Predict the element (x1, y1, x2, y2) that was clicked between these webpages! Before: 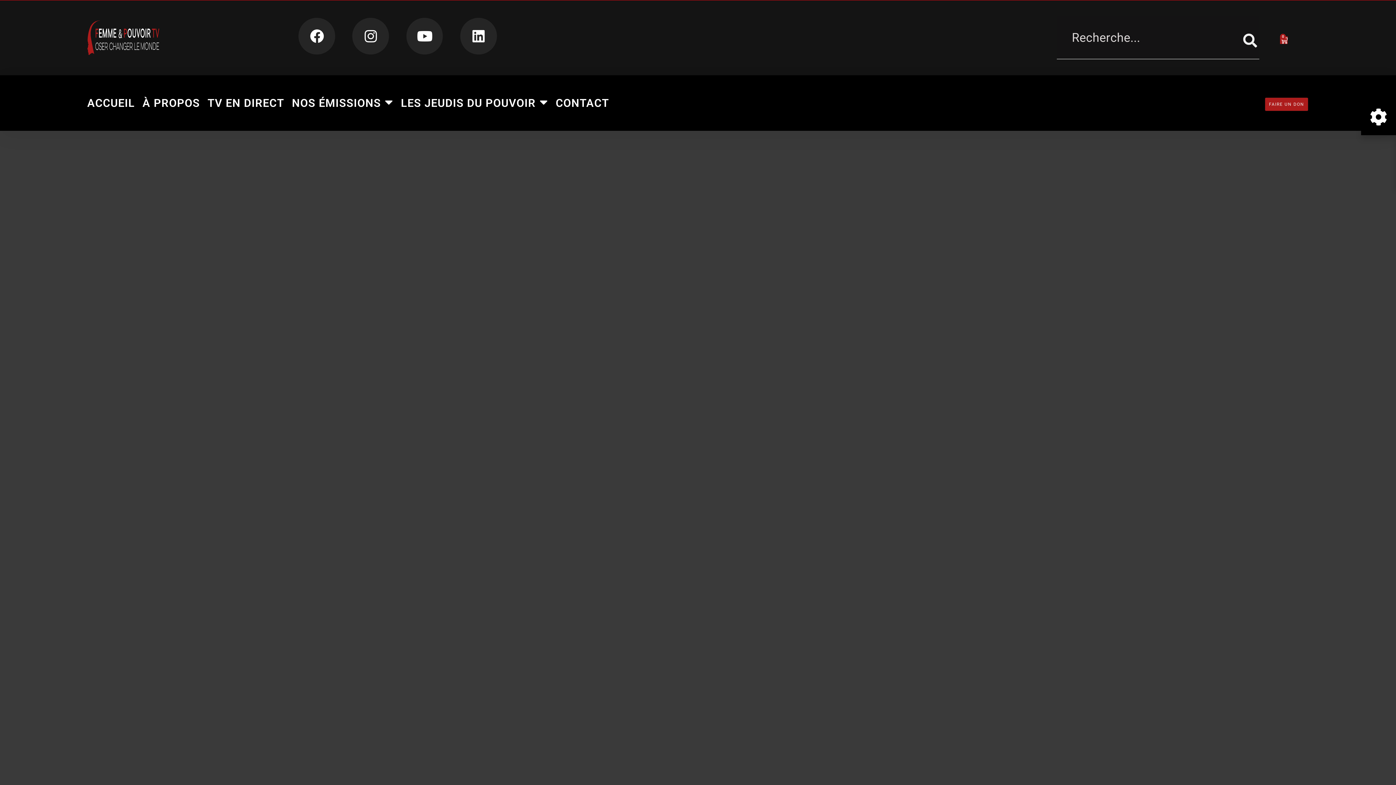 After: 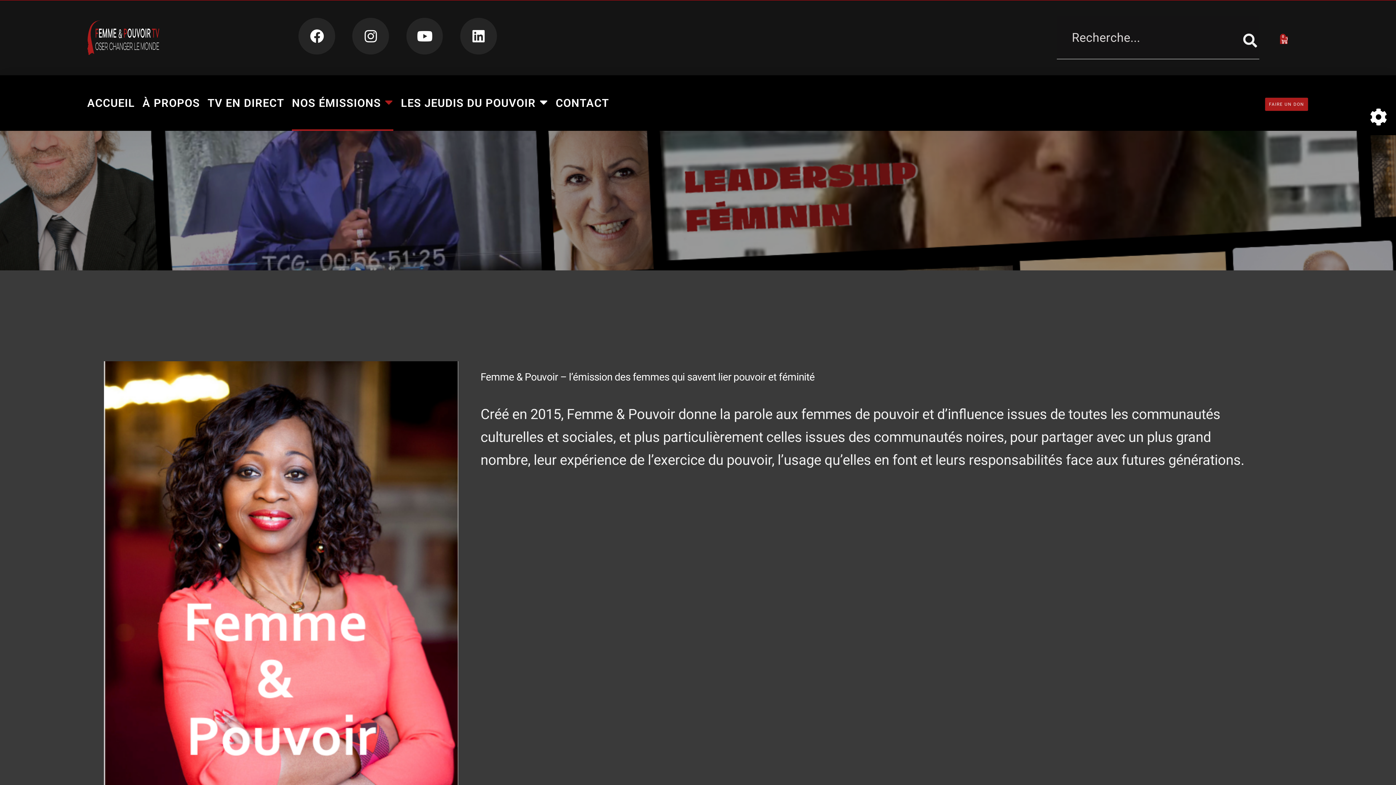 Action: bbox: (292, 96, 393, 109) label: NOS ÉMISSIONS